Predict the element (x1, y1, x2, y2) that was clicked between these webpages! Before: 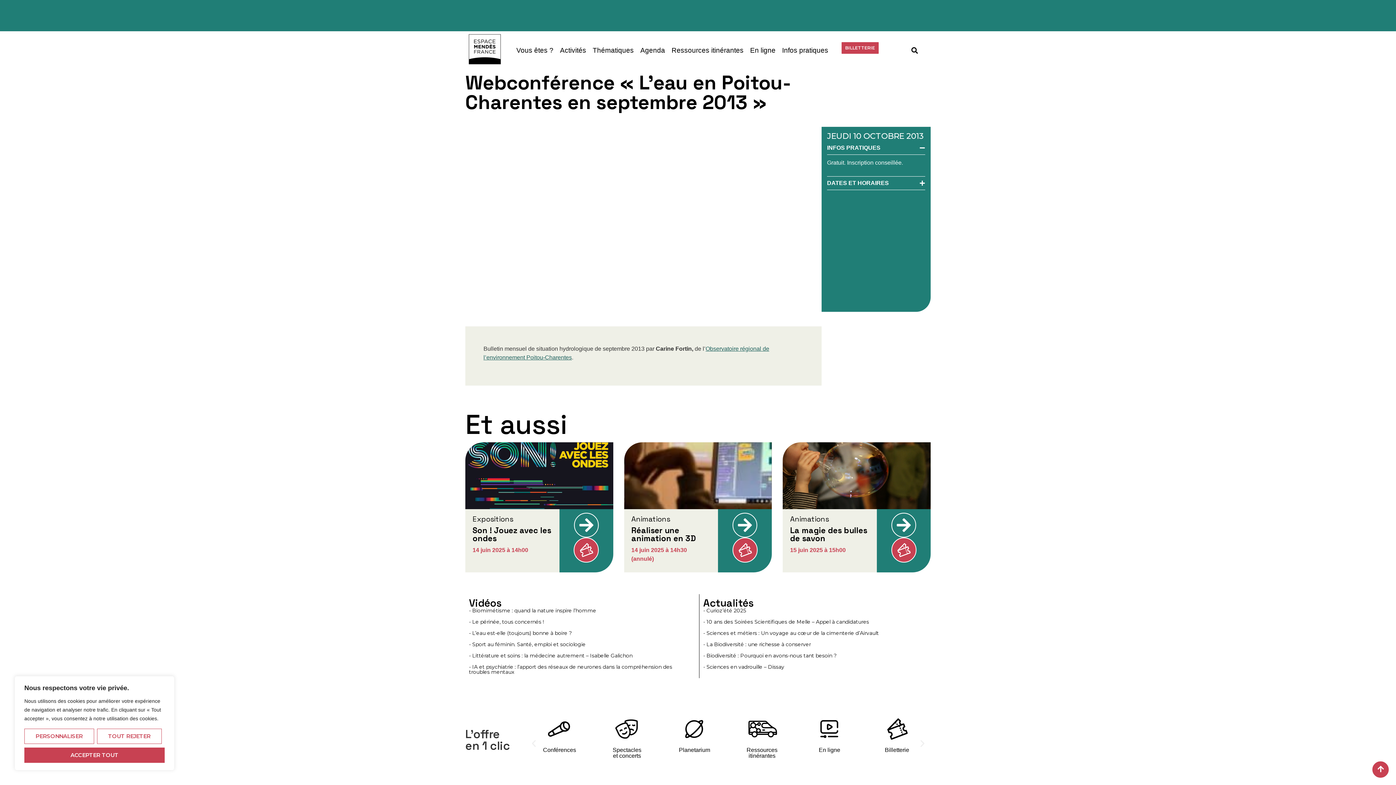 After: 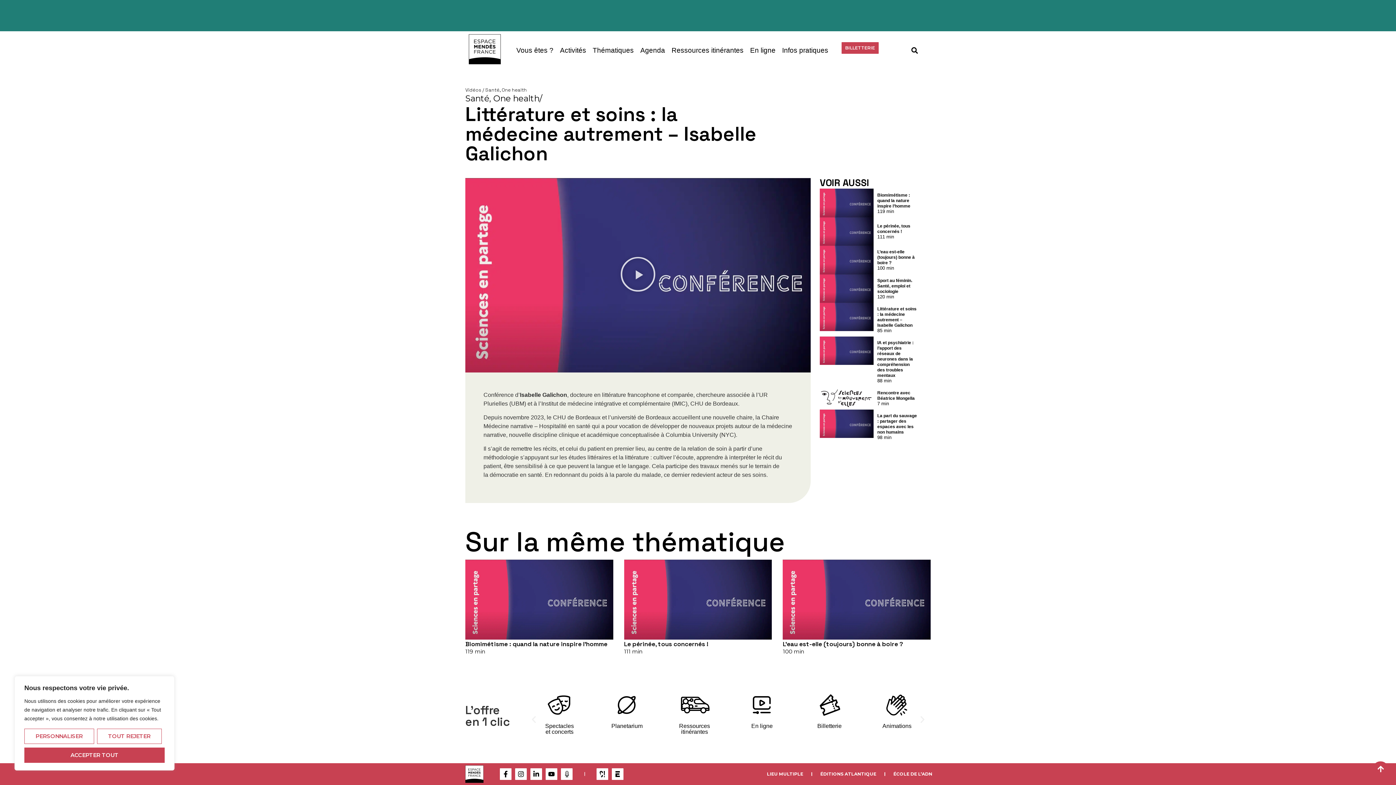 Action: bbox: (469, 652, 632, 659) label: - Littérature et soins : la médecine autrement – Isabelle Galichon